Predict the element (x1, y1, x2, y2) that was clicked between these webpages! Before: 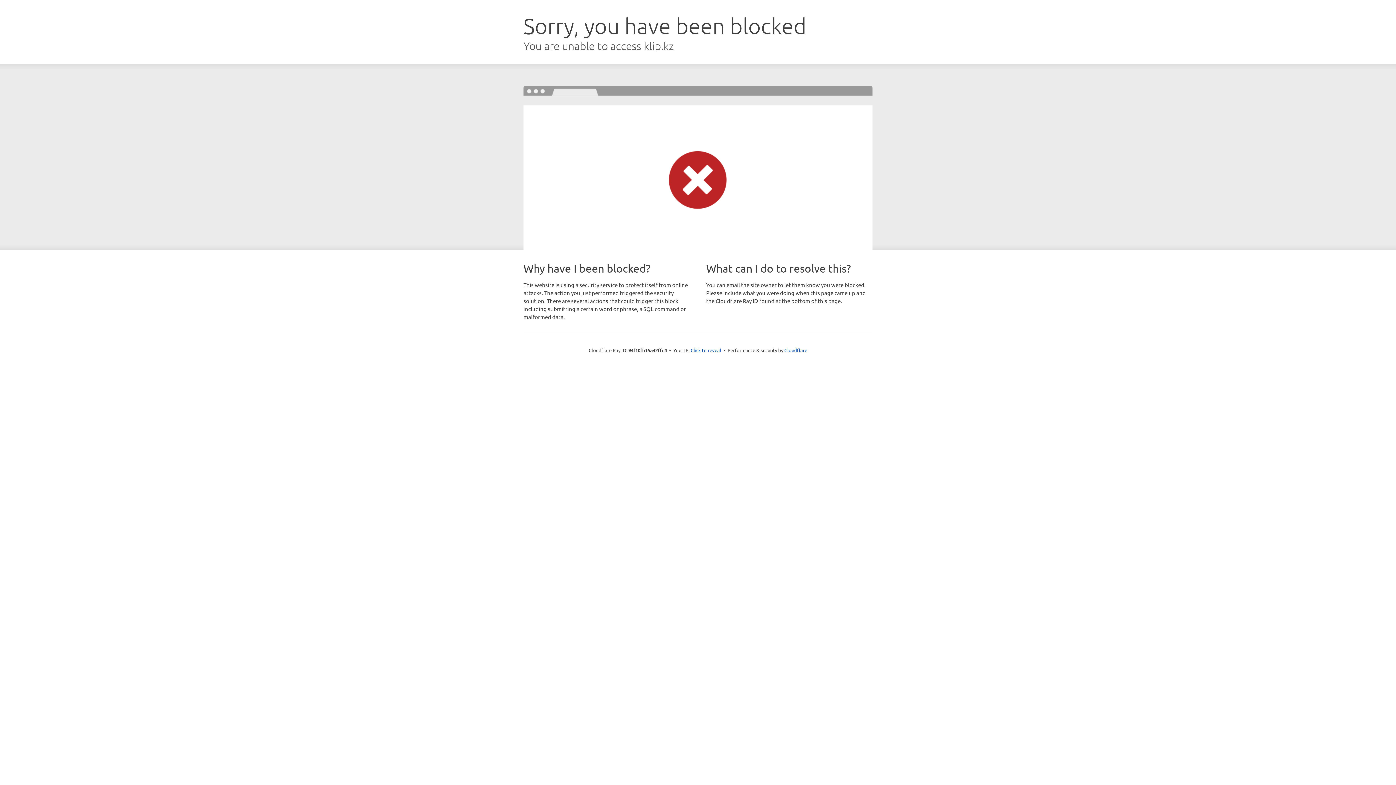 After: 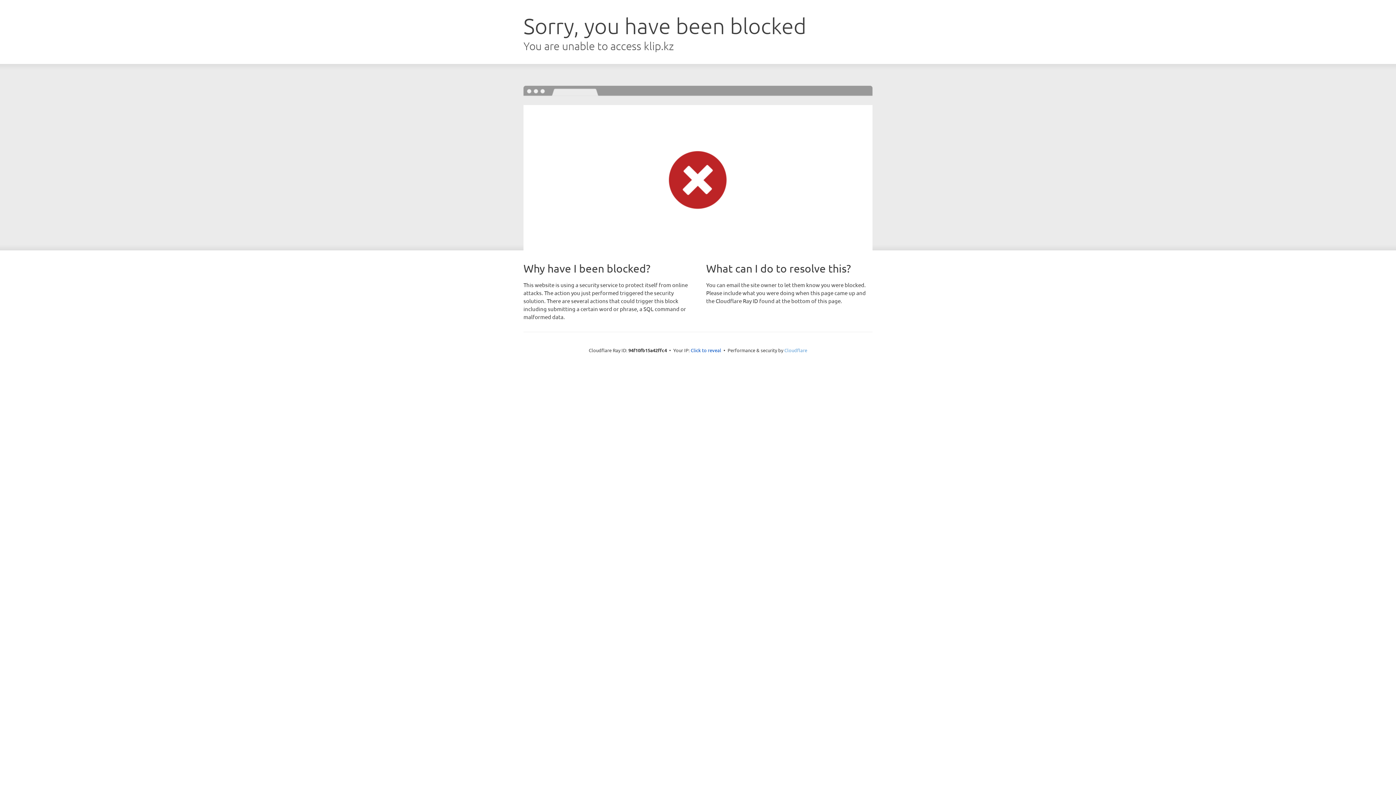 Action: bbox: (784, 347, 807, 353) label: Cloudflare